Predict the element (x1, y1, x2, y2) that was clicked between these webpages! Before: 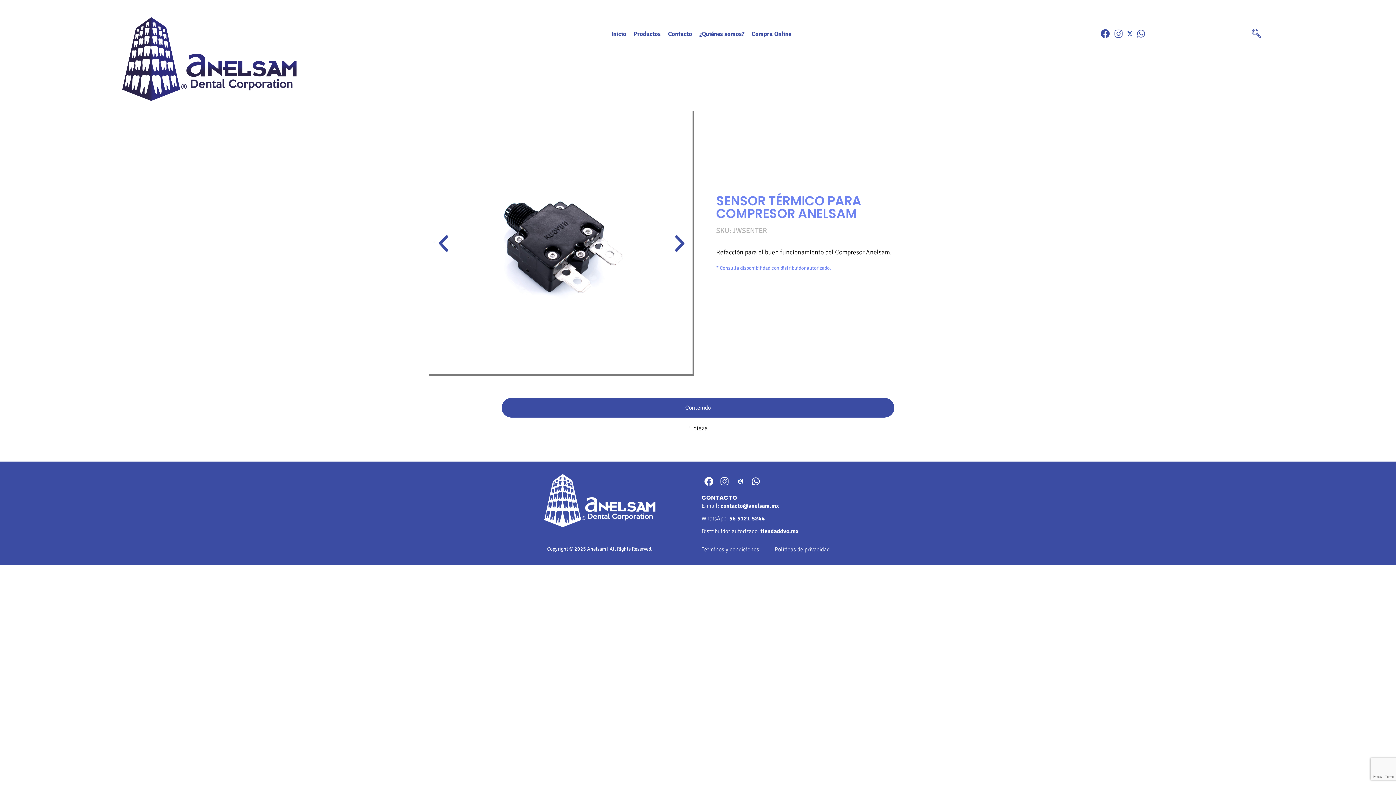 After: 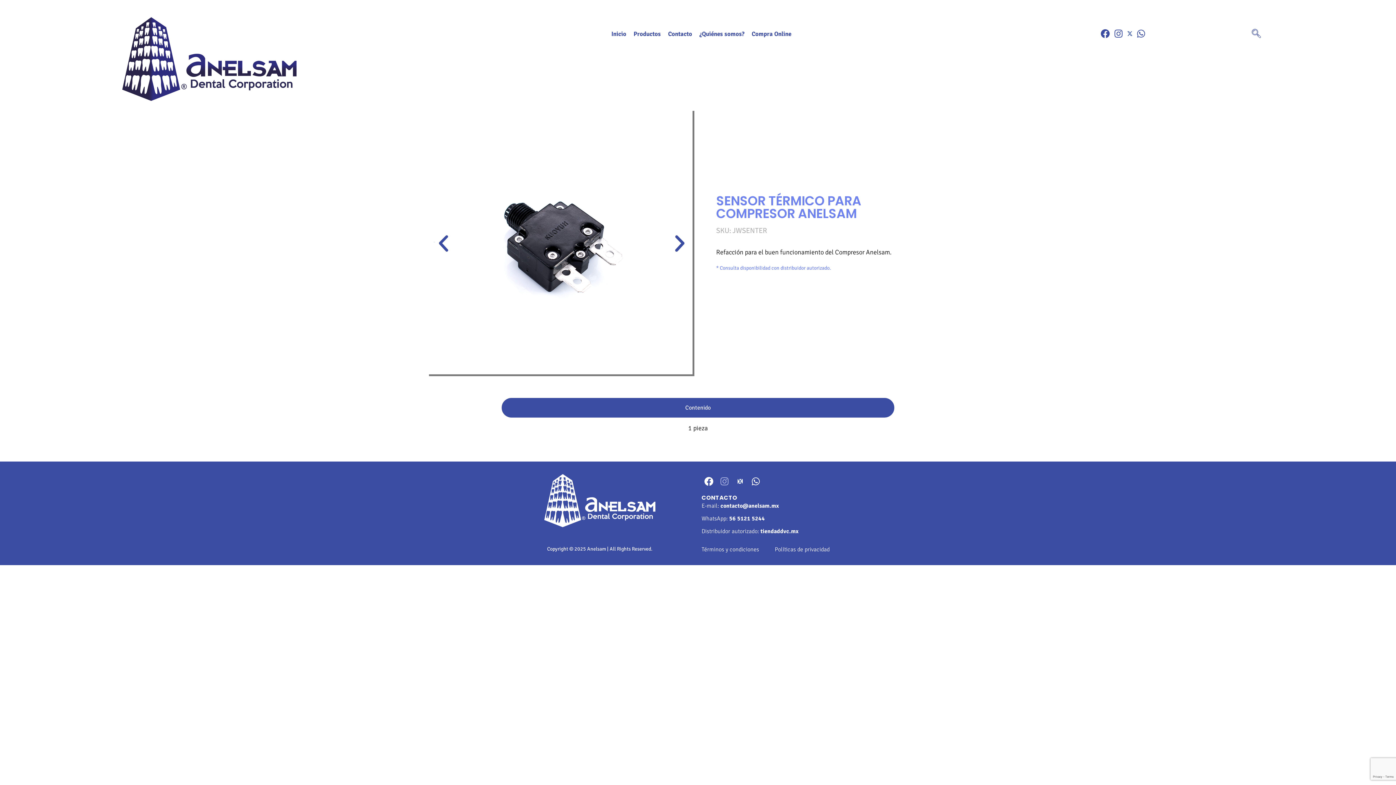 Action: bbox: (719, 476, 730, 487) label: Instragram